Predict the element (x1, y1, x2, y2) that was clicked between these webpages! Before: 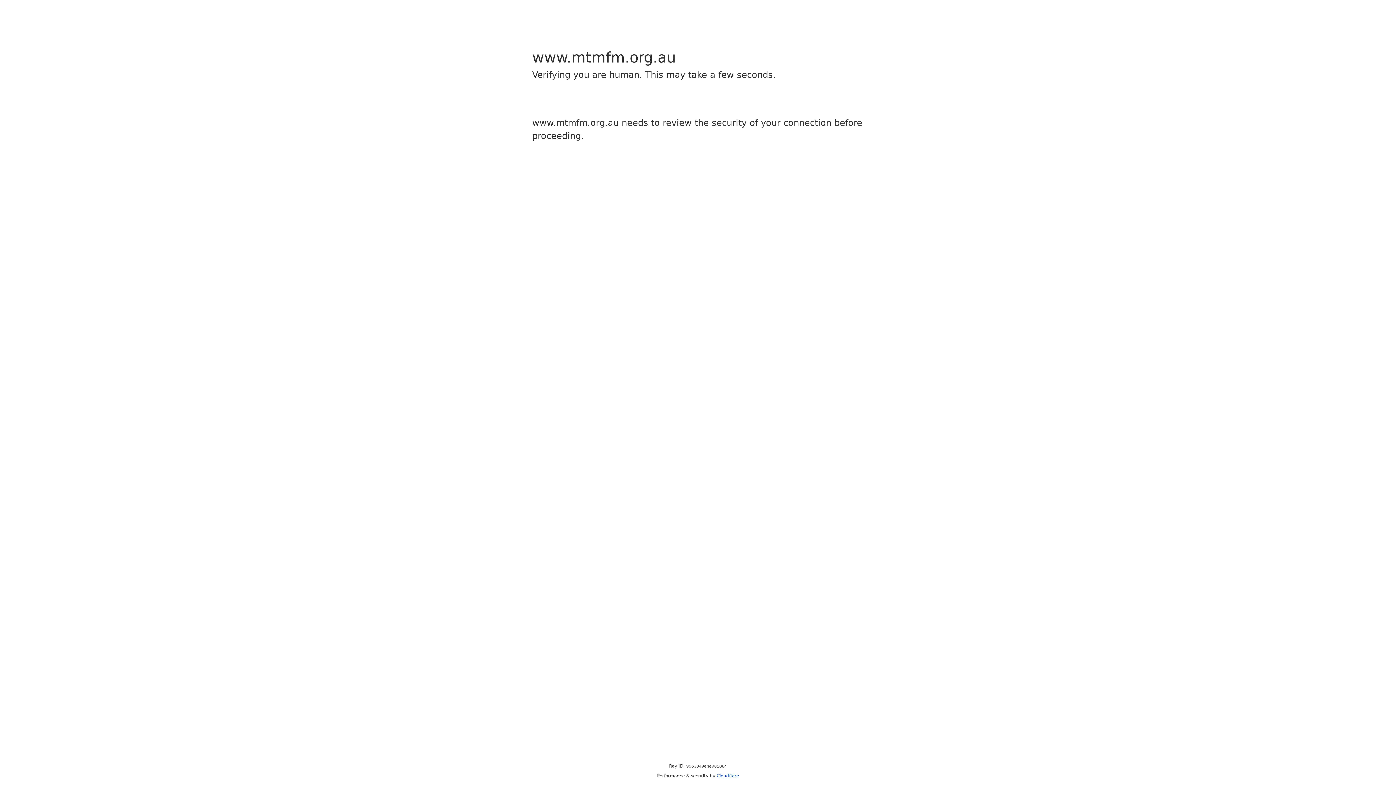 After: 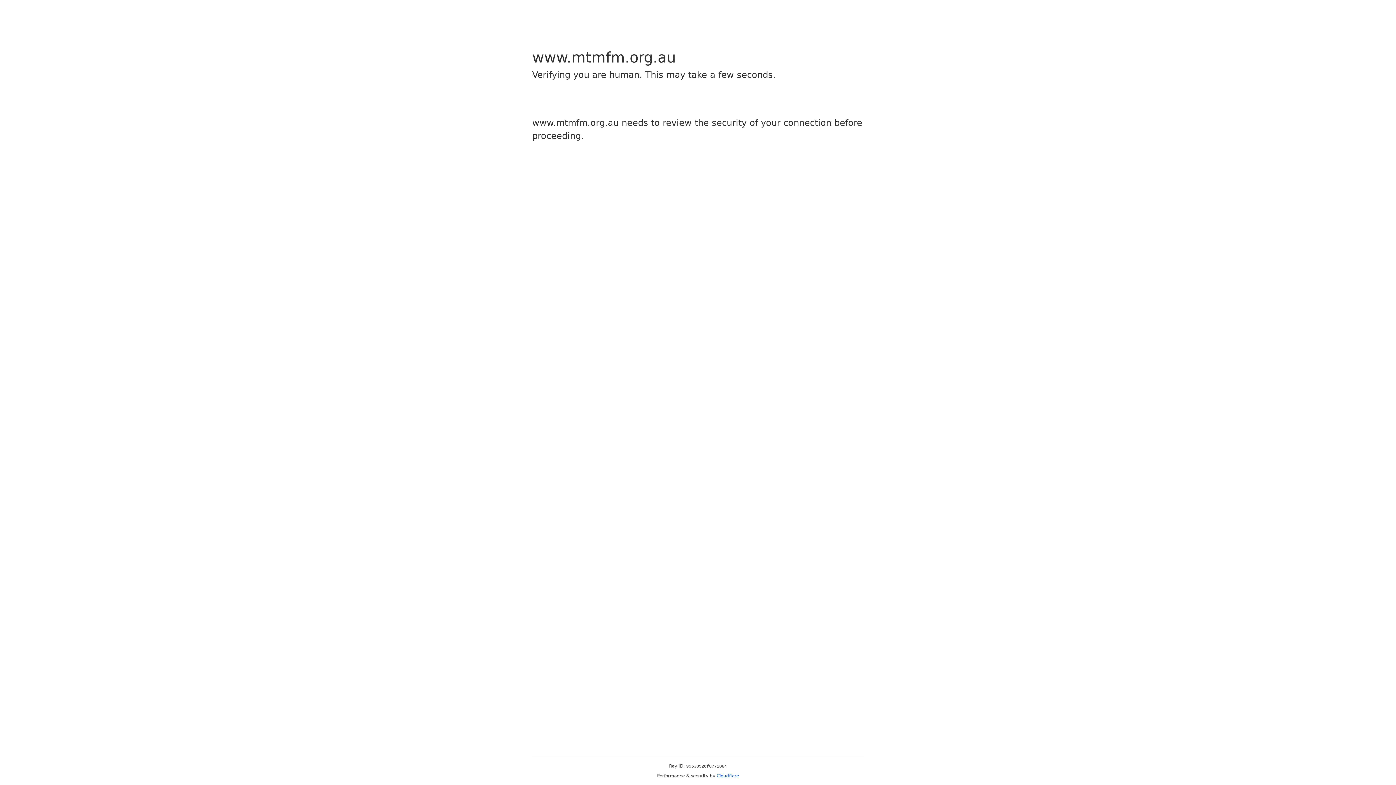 Action: label: Cloudflare bbox: (716, 773, 739, 778)